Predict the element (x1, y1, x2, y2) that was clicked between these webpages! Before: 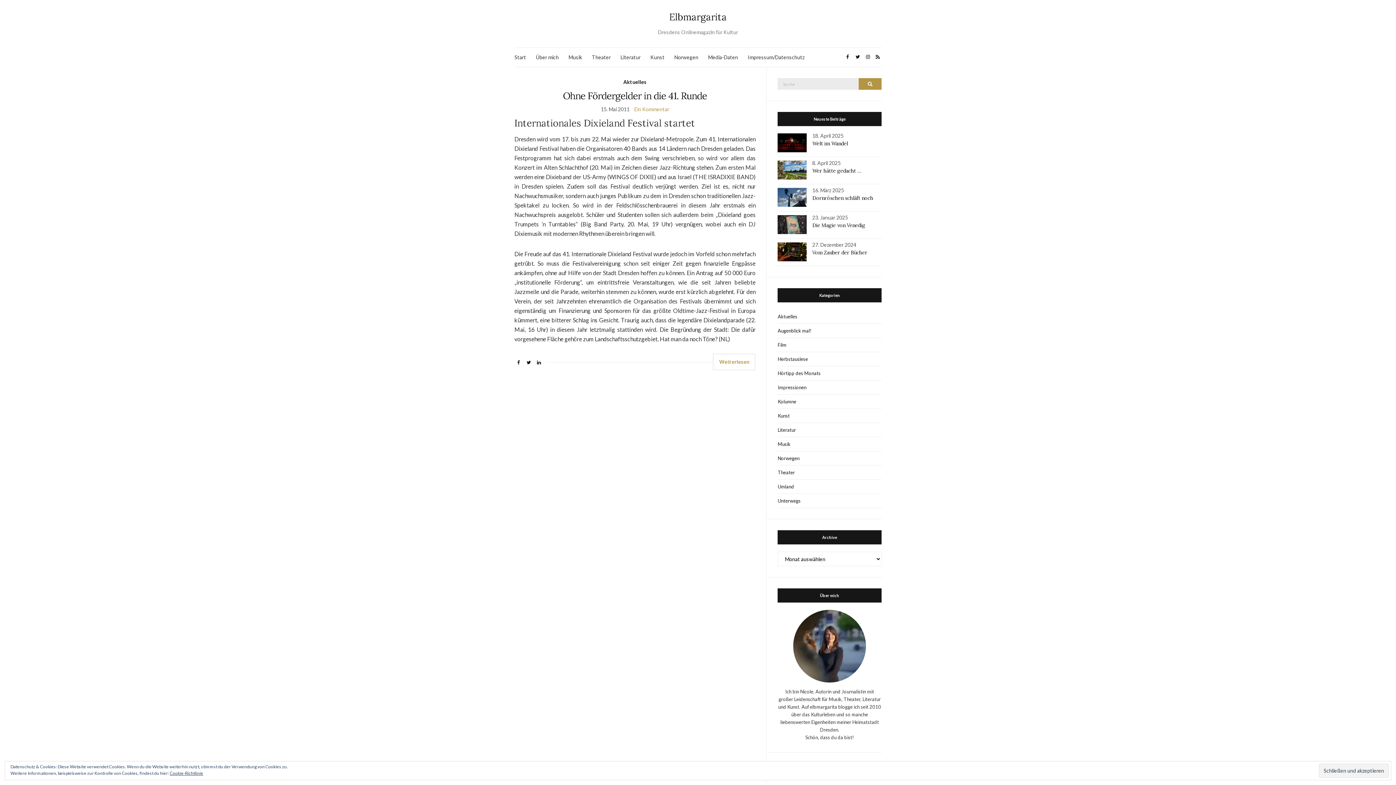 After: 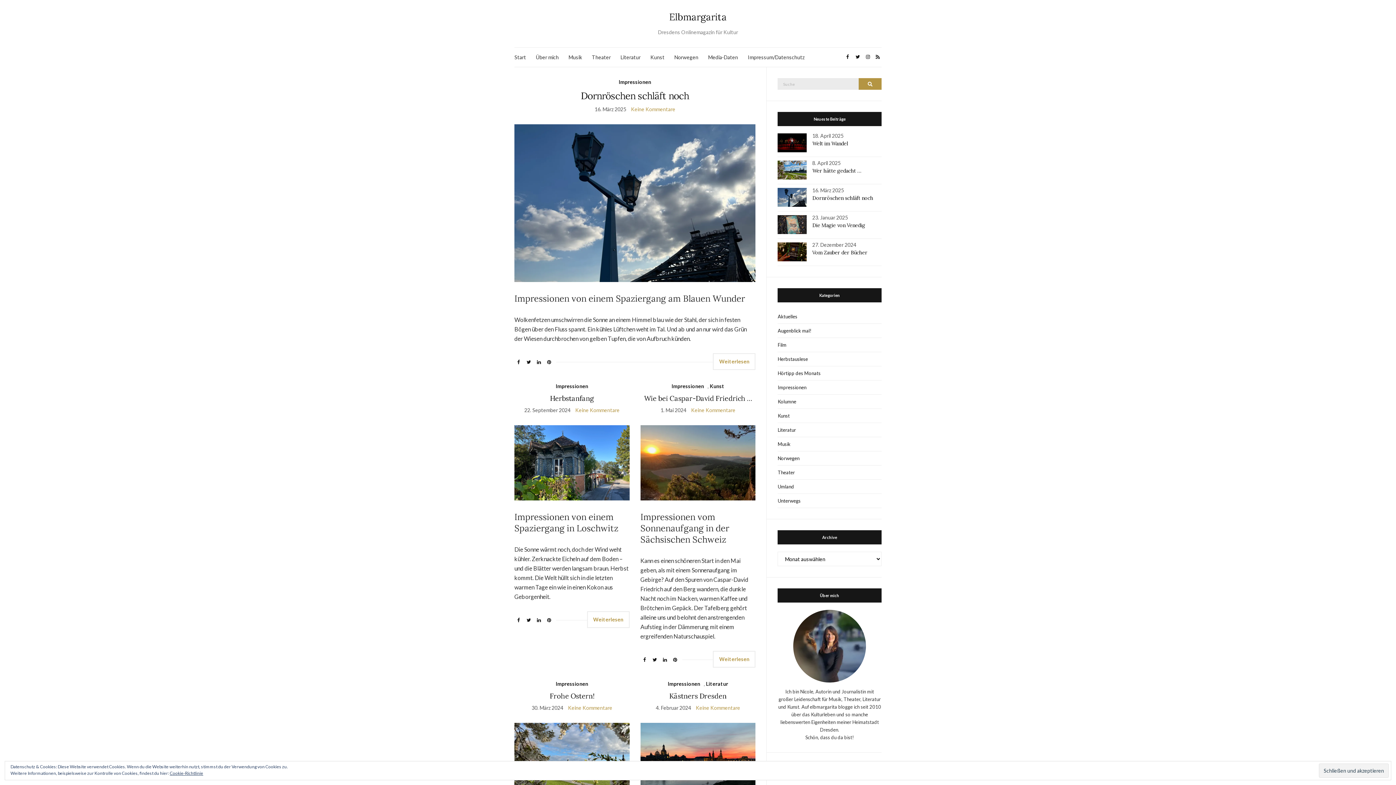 Action: bbox: (777, 380, 881, 394) label: Impressionen